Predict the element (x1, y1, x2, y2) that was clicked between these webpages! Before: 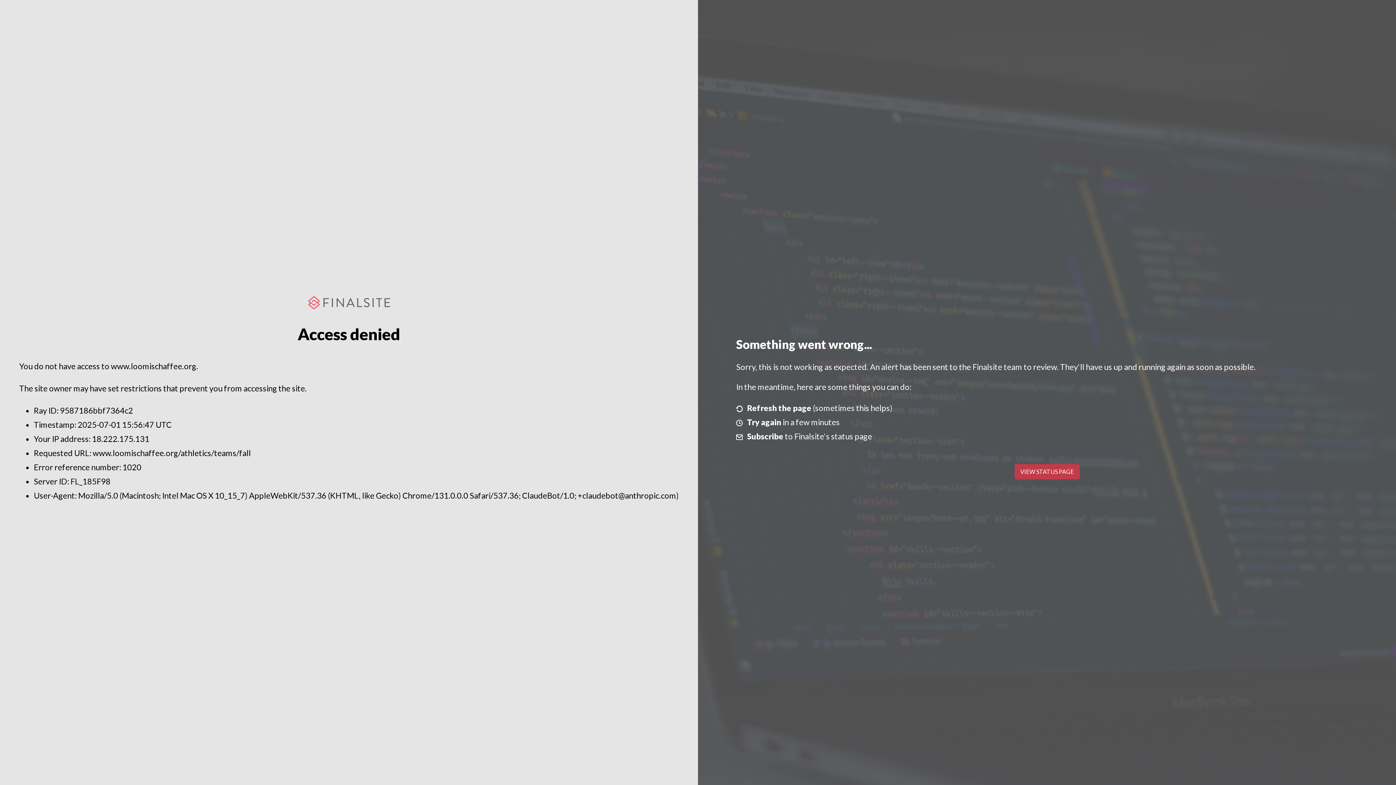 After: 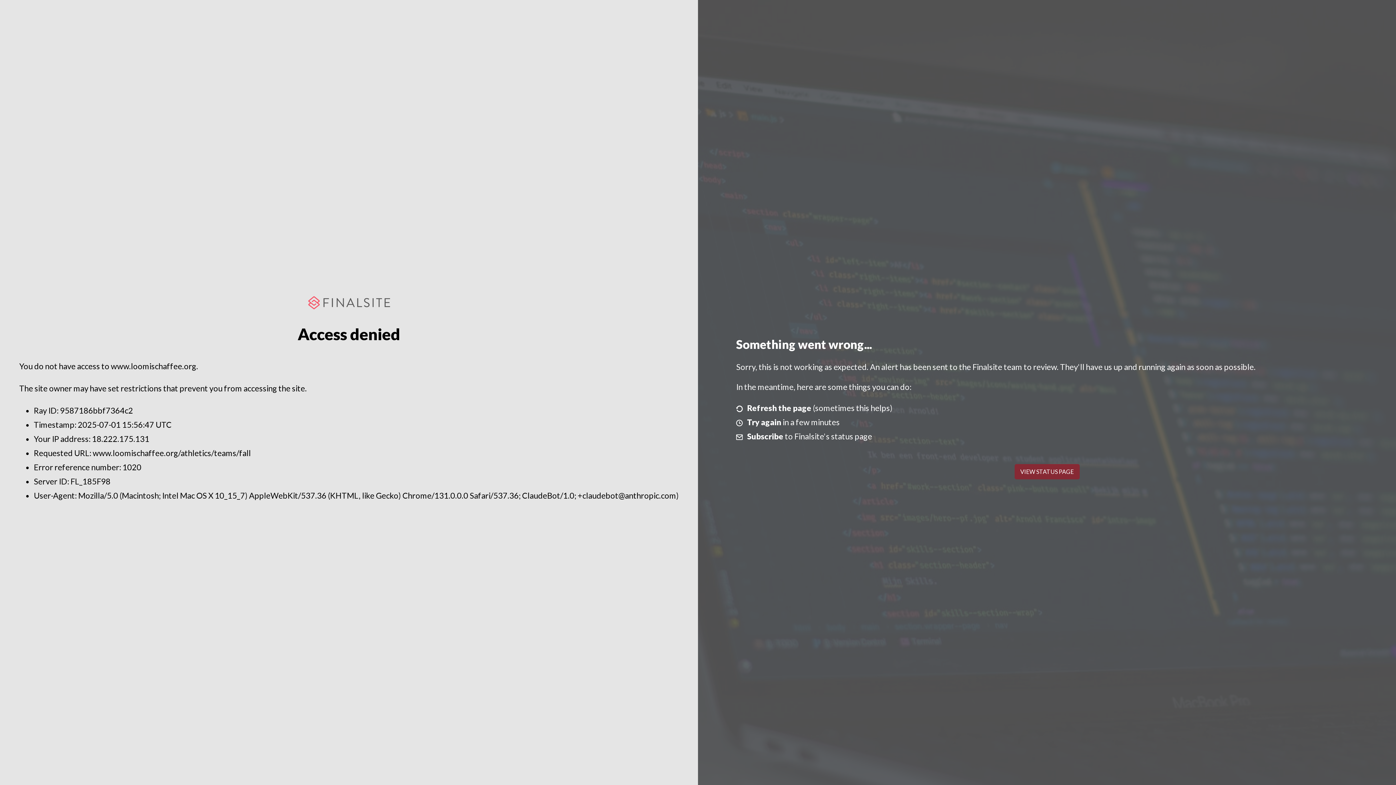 Action: bbox: (1014, 464, 1079, 479) label: VIEW STATUS PAGE